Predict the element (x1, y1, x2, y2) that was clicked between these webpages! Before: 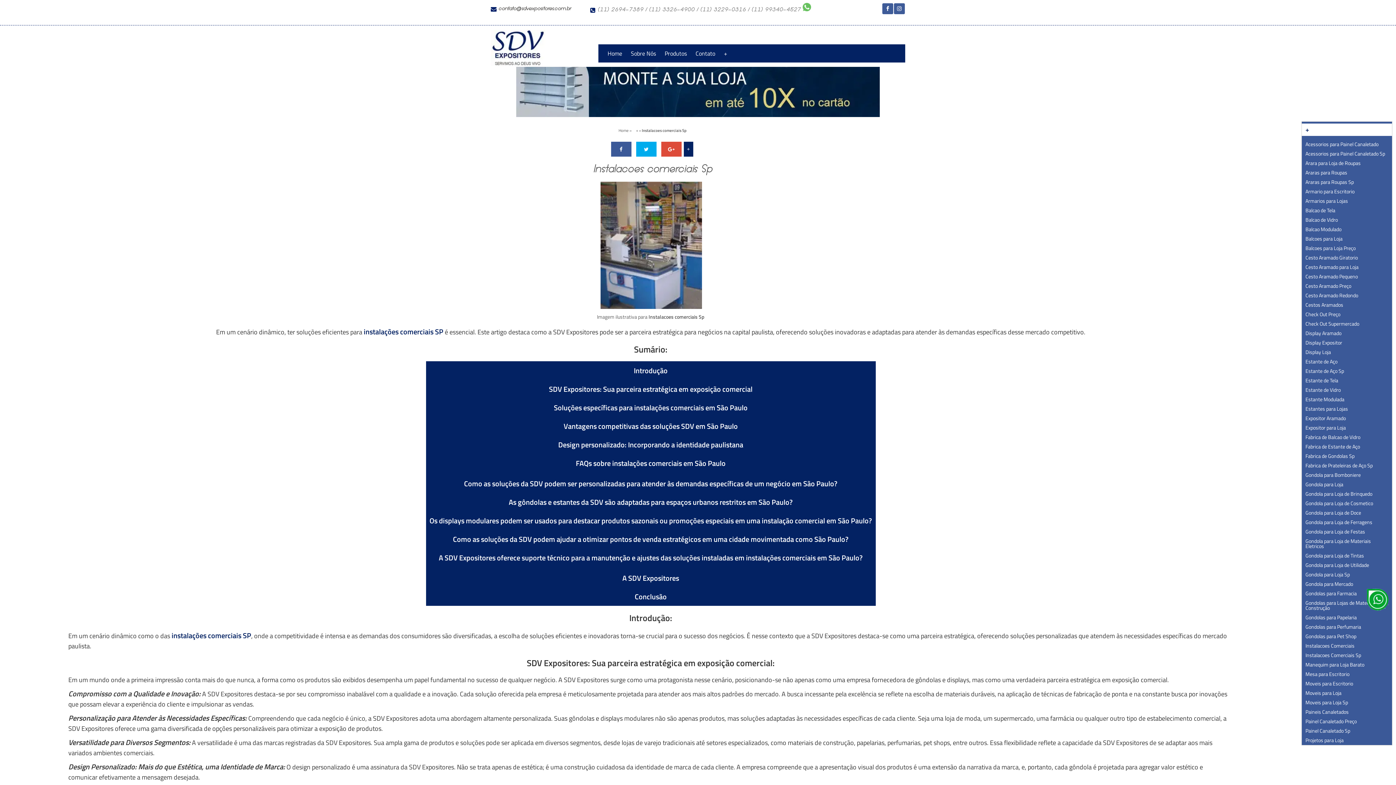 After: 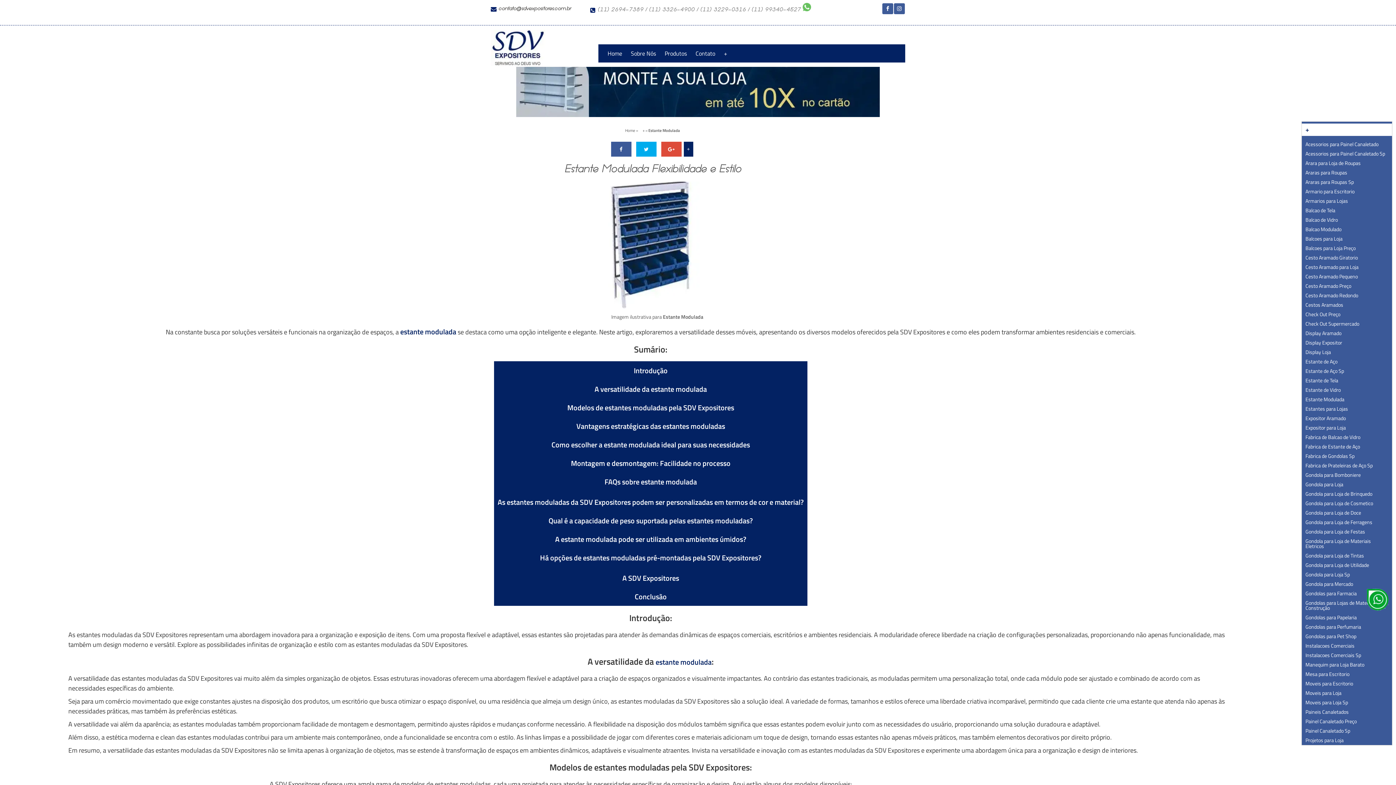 Action: bbox: (1302, 394, 1392, 404) label: Estante Modulada